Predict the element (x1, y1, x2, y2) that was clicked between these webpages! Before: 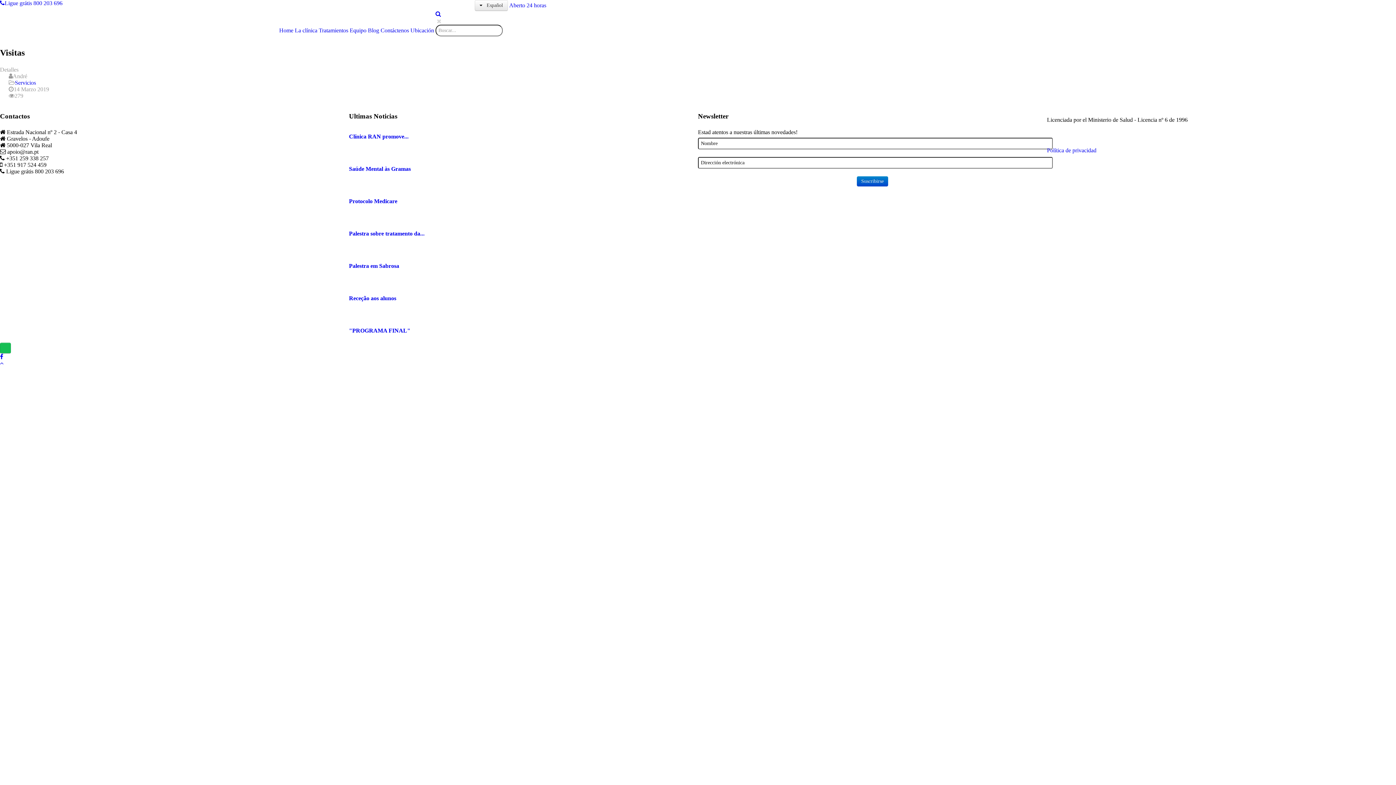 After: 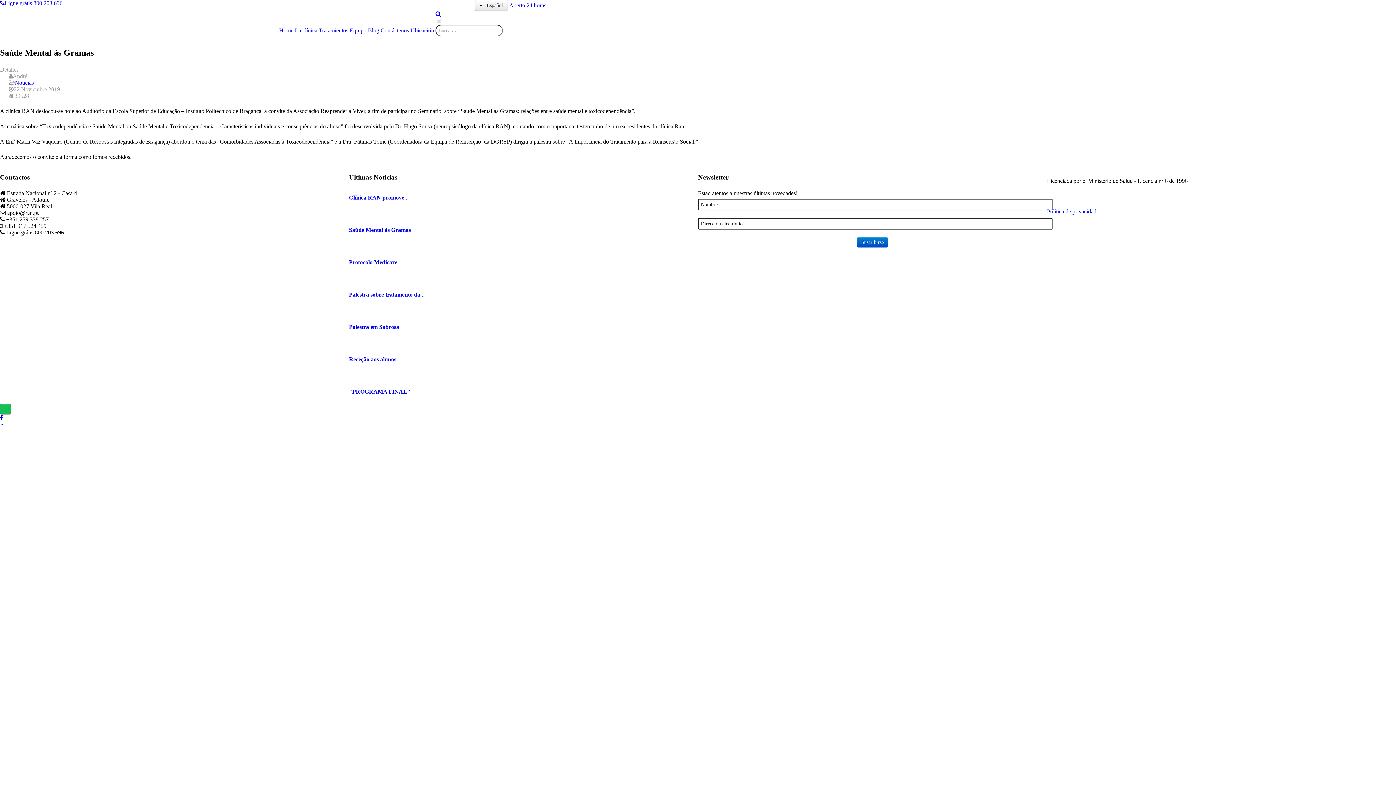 Action: label: Saúde Mental às Gramas bbox: (349, 165, 410, 172)